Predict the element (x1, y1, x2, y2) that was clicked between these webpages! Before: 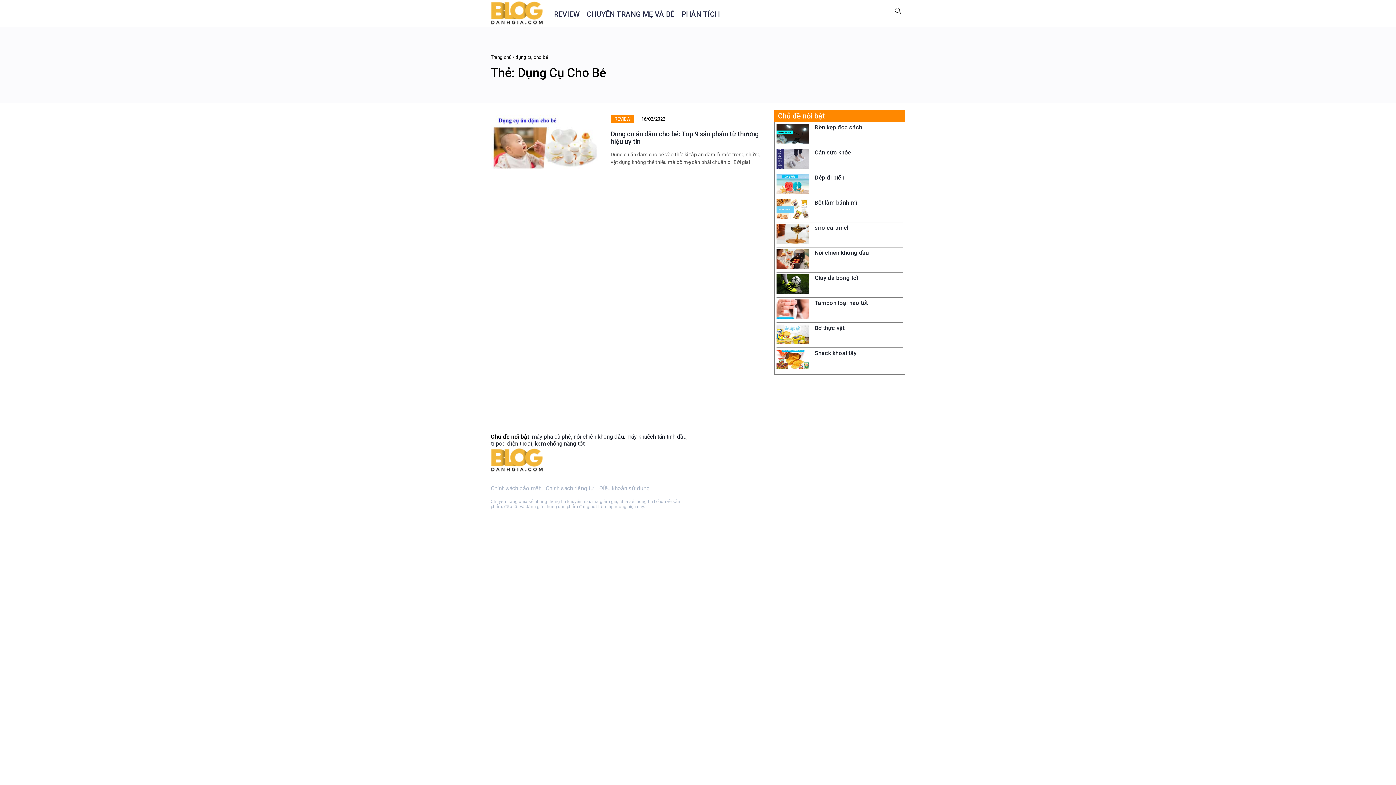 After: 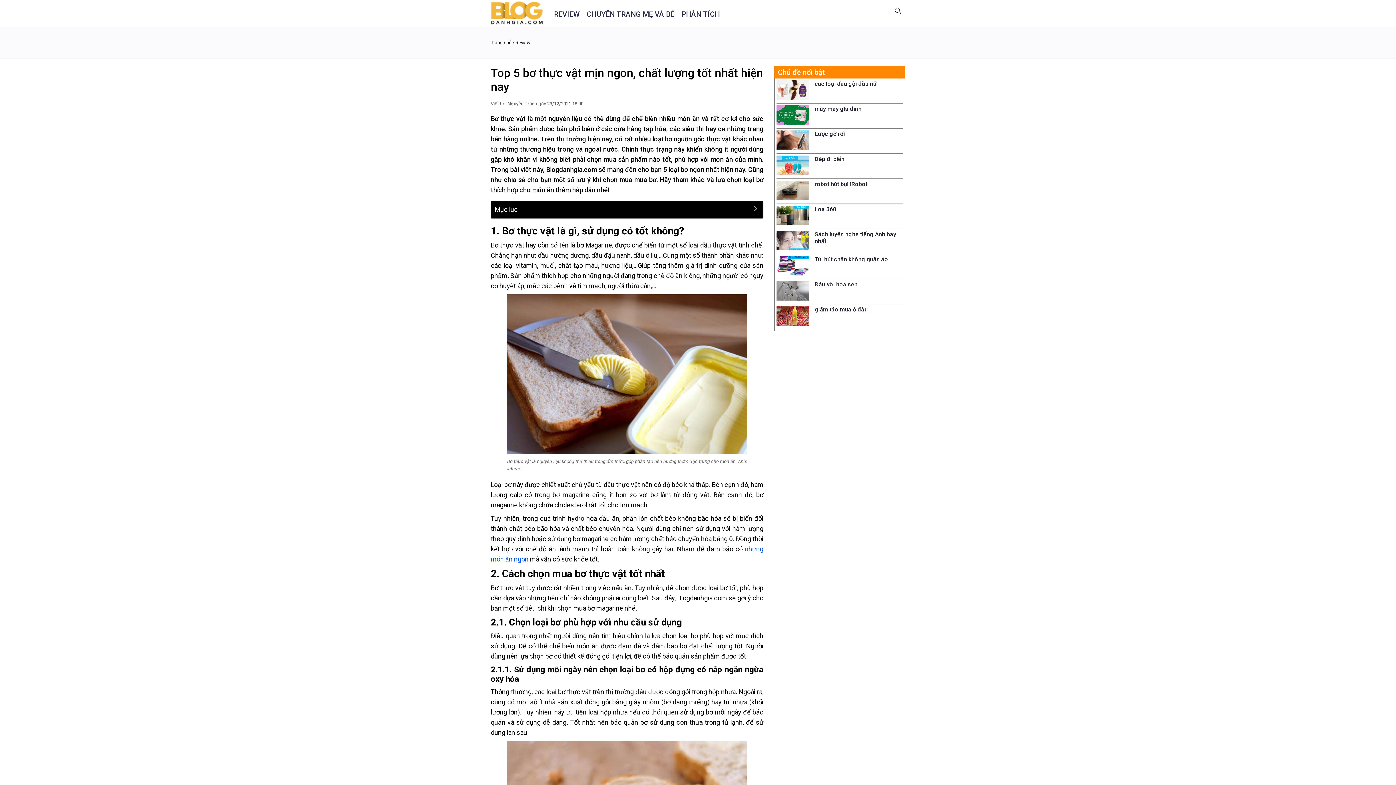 Action: label: Bơ thực vật bbox: (814, 324, 844, 331)